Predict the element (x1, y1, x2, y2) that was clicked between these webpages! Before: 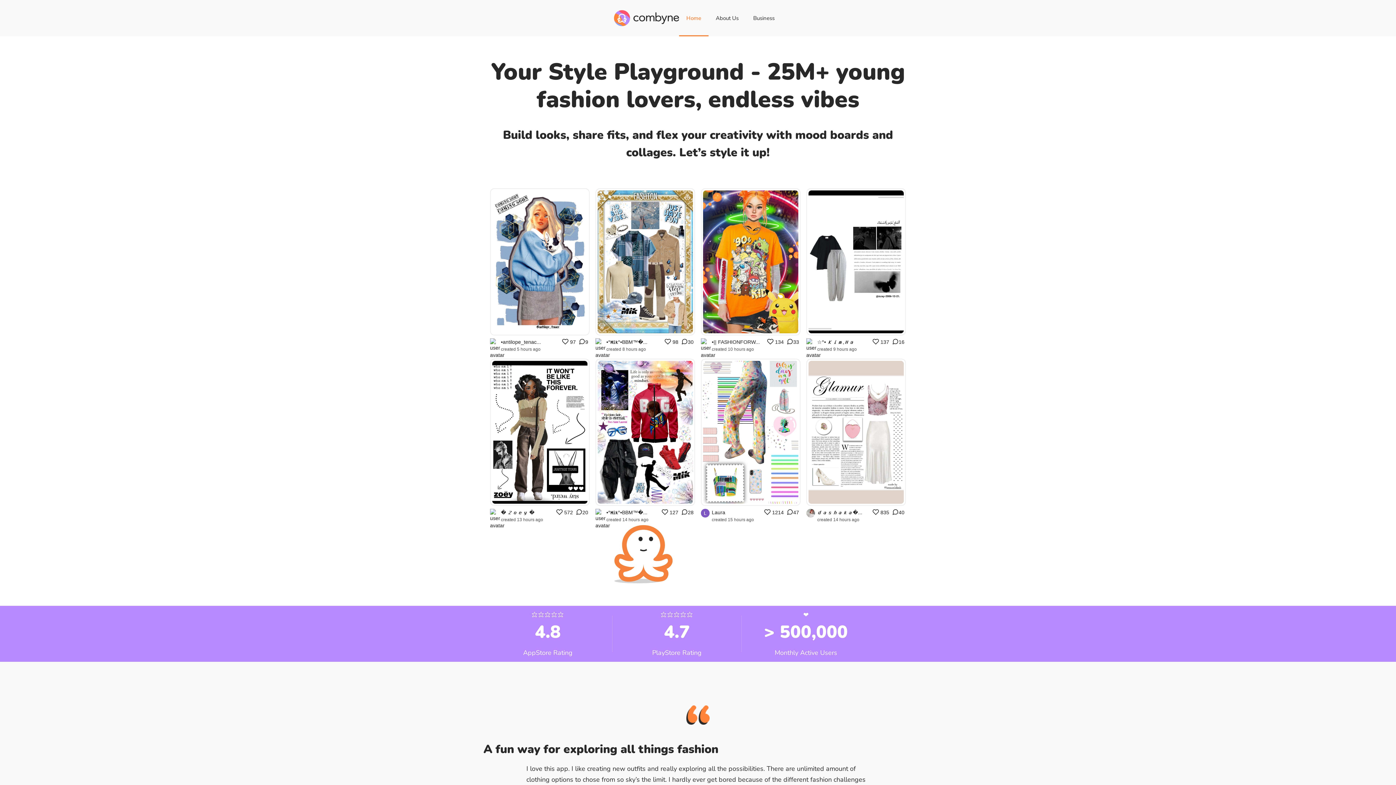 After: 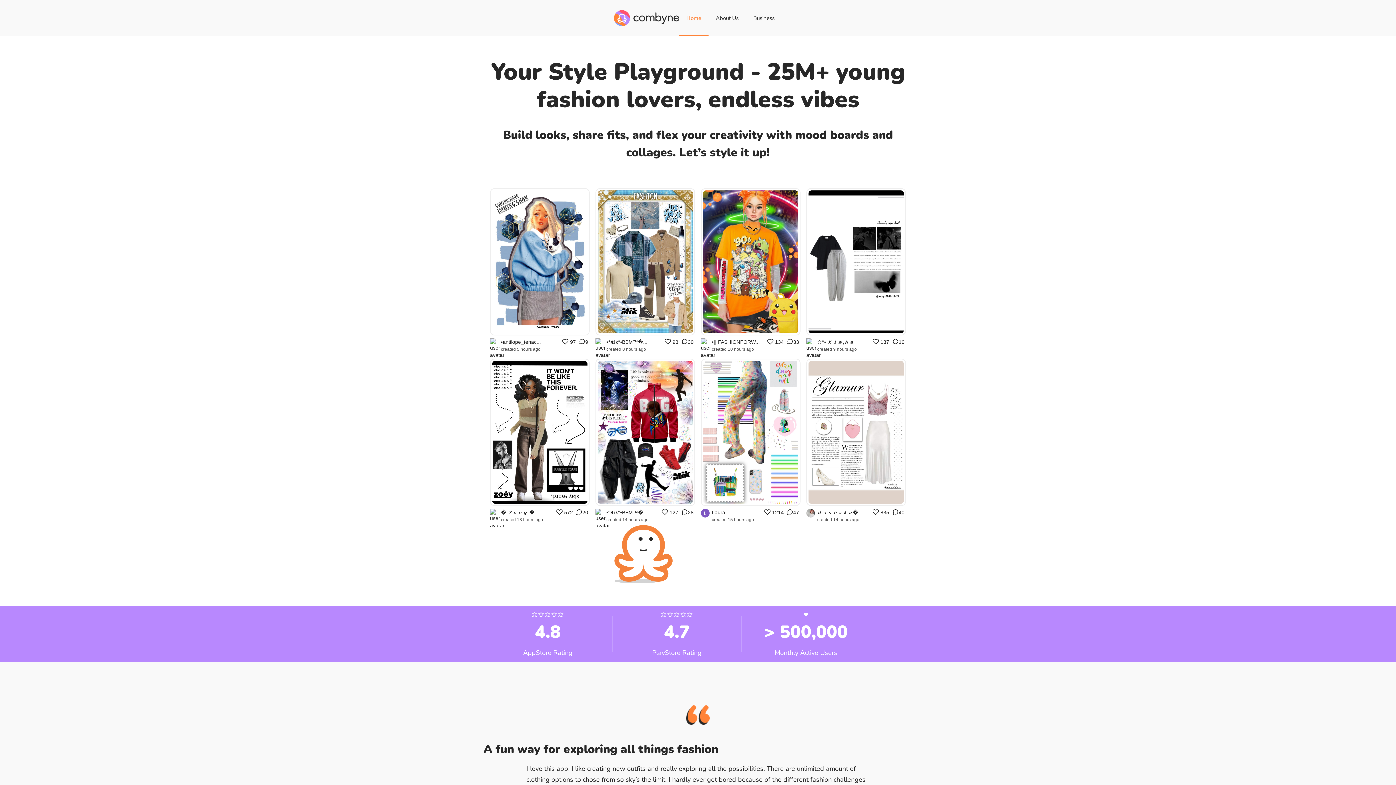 Action: label: •antilope_tenac...
created 5 hours ago
97
9 bbox: (490, 338, 589, 353)